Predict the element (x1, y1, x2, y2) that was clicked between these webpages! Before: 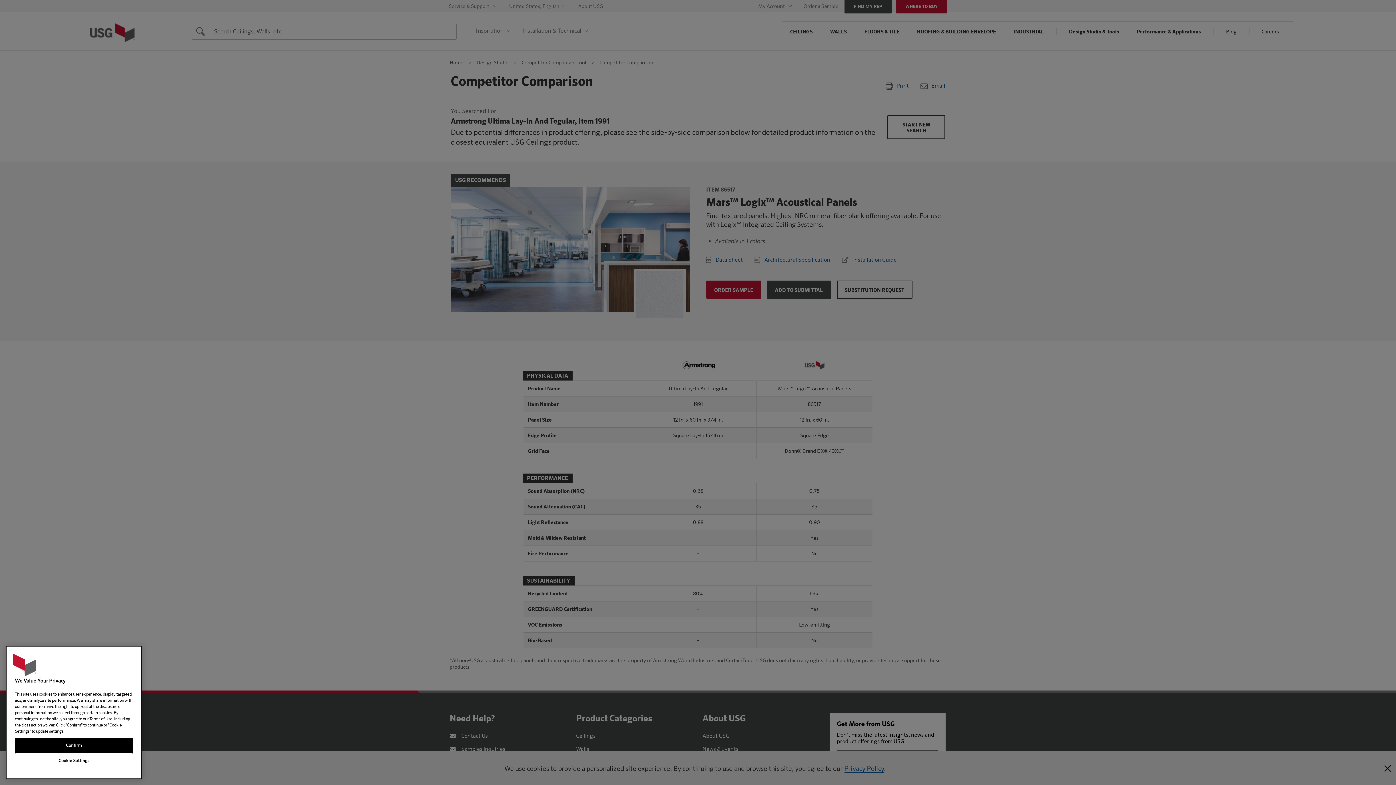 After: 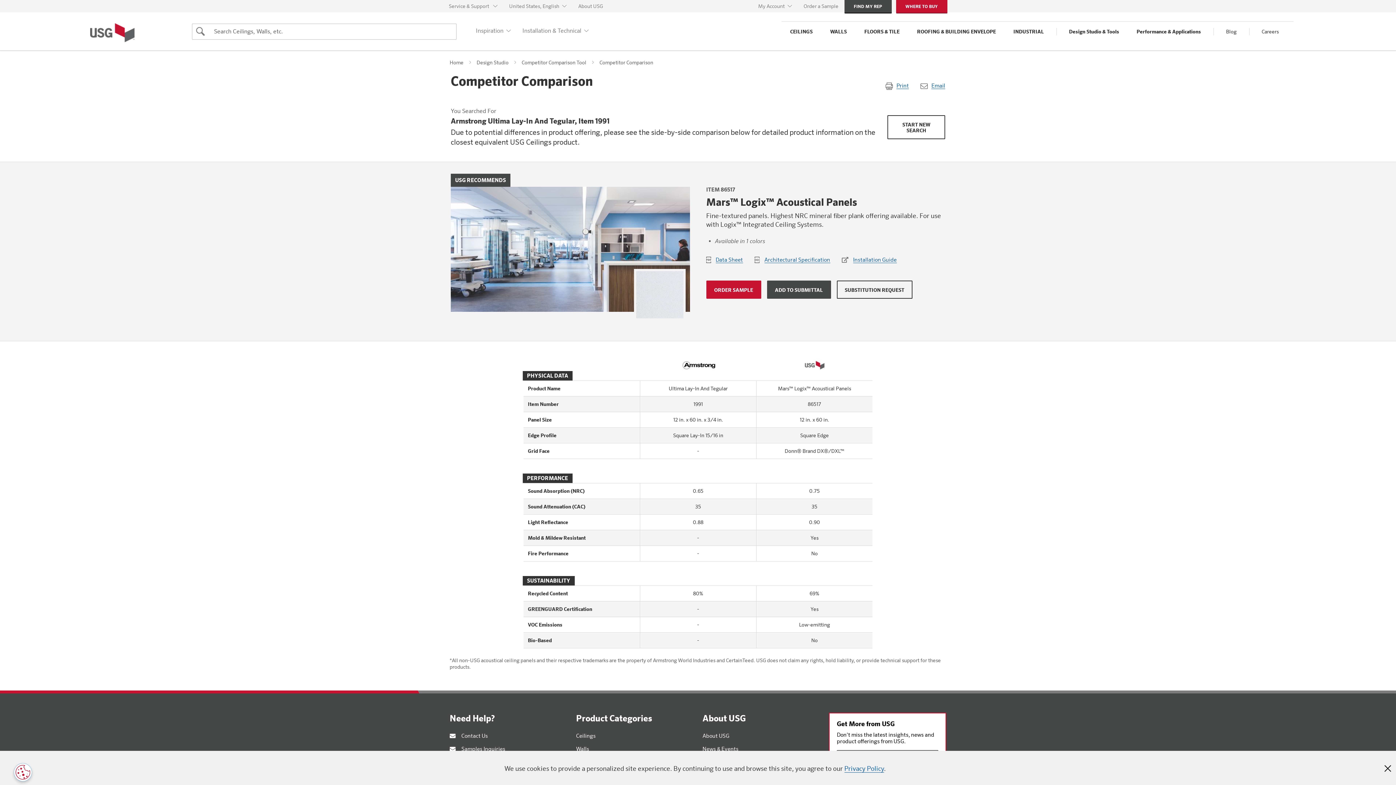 Action: label: Confirm bbox: (14, 738, 133, 753)